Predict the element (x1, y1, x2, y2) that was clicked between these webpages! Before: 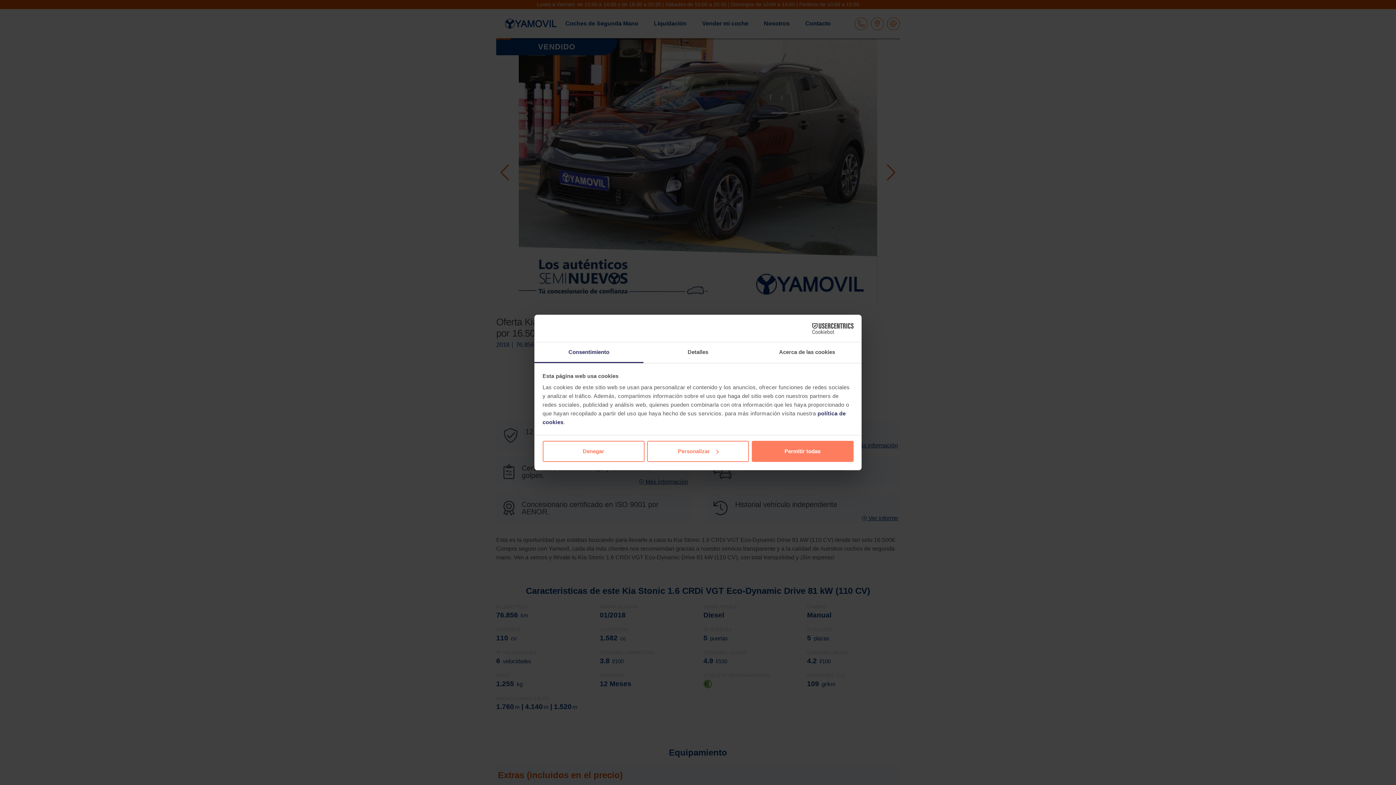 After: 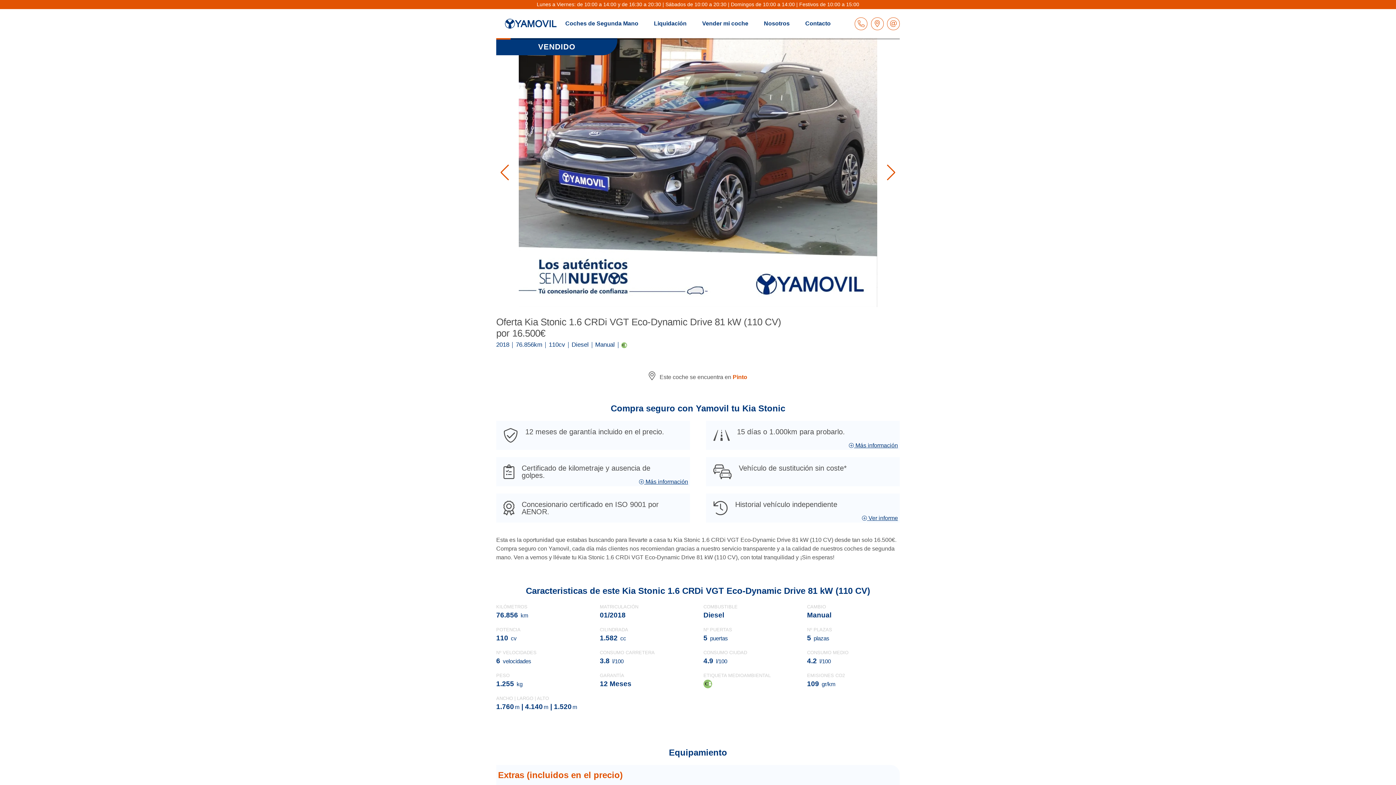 Action: bbox: (542, 440, 644, 462) label: Denegar